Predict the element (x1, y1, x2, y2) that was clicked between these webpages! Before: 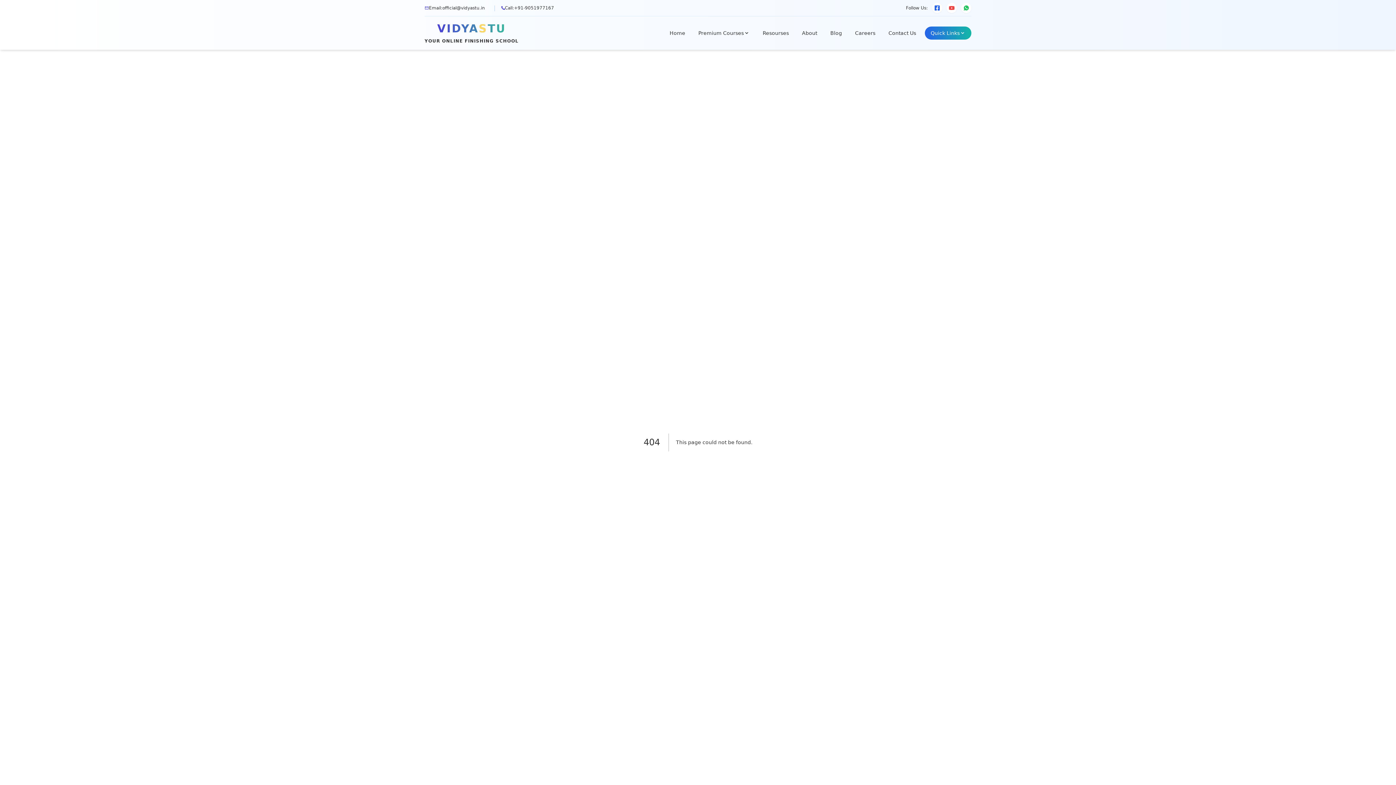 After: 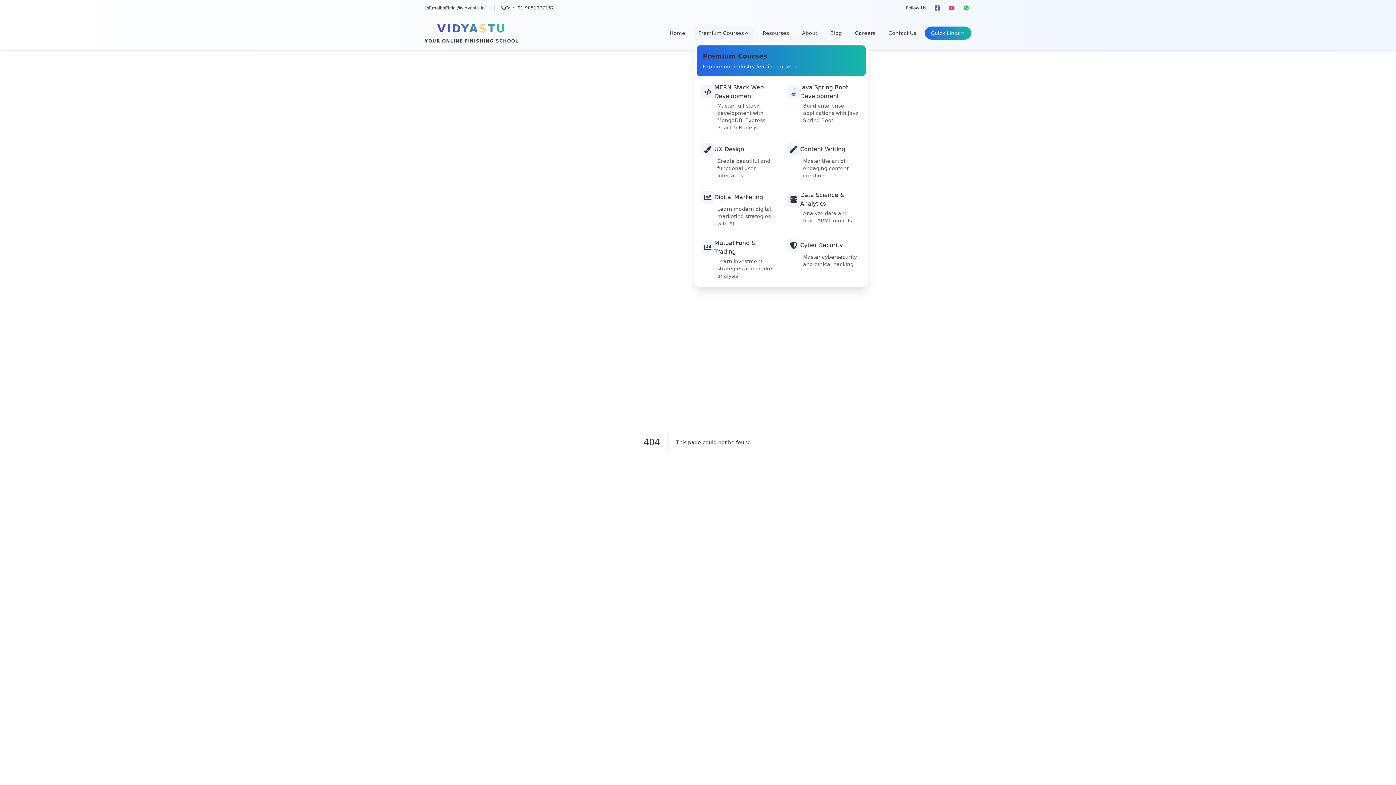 Action: bbox: (694, 26, 754, 39) label: Premium Courses